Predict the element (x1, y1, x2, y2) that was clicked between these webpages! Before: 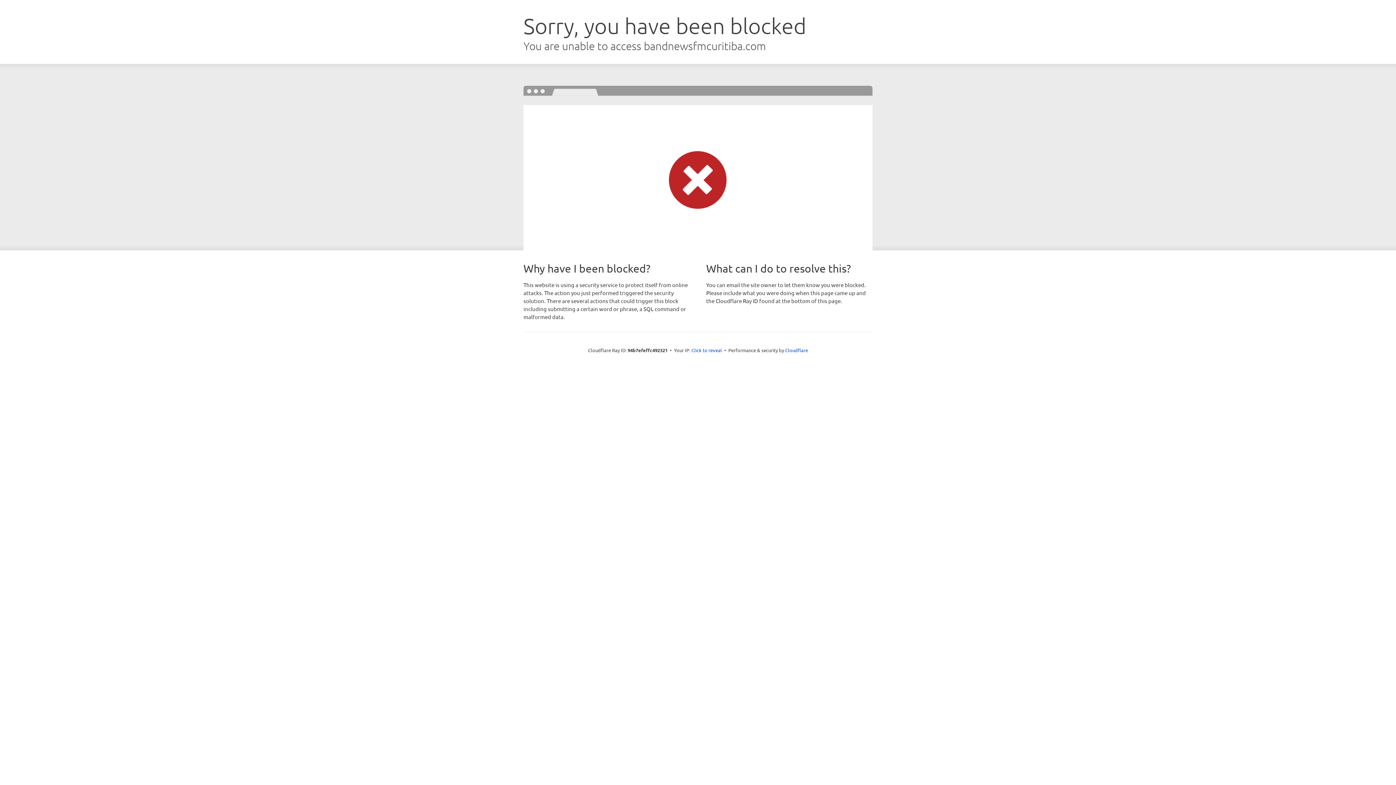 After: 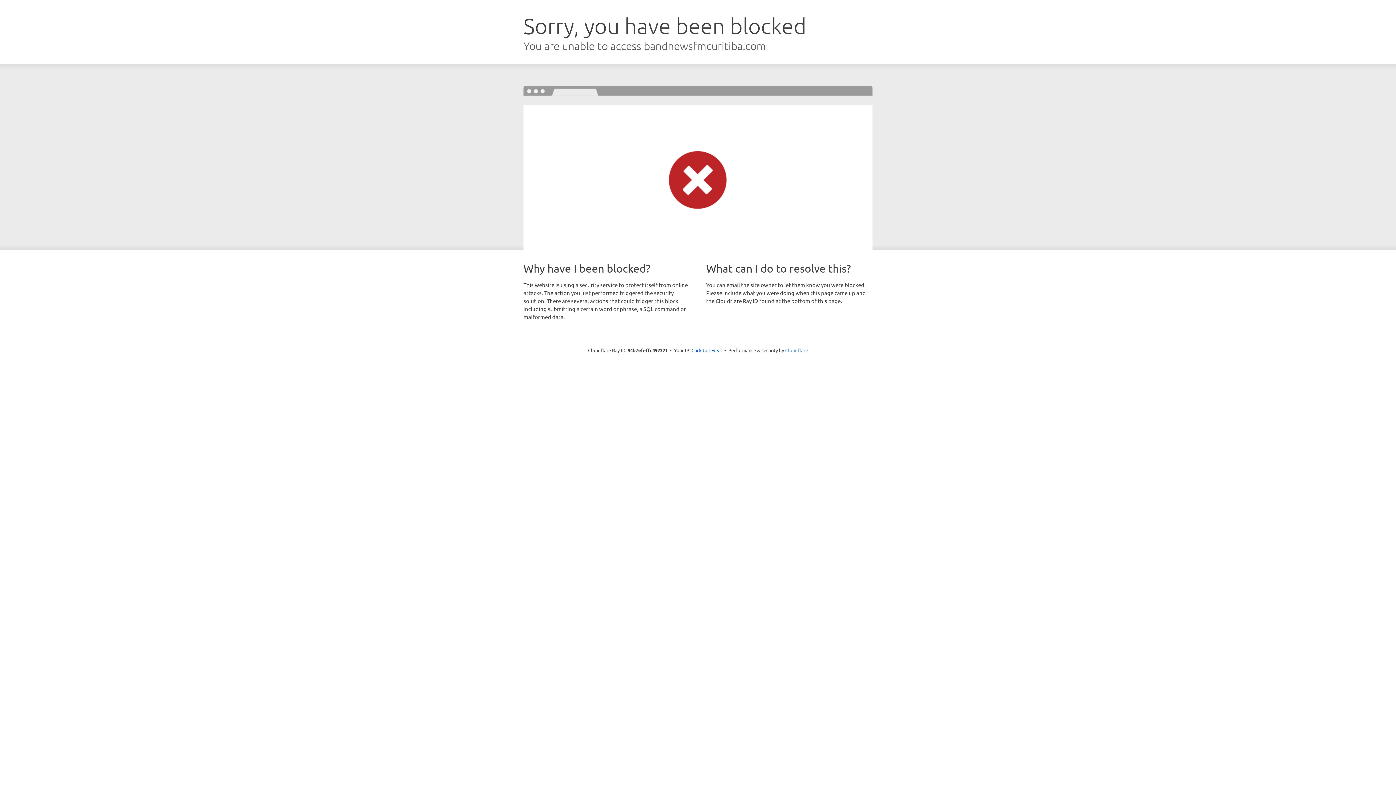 Action: label: Cloudflare bbox: (785, 347, 808, 353)